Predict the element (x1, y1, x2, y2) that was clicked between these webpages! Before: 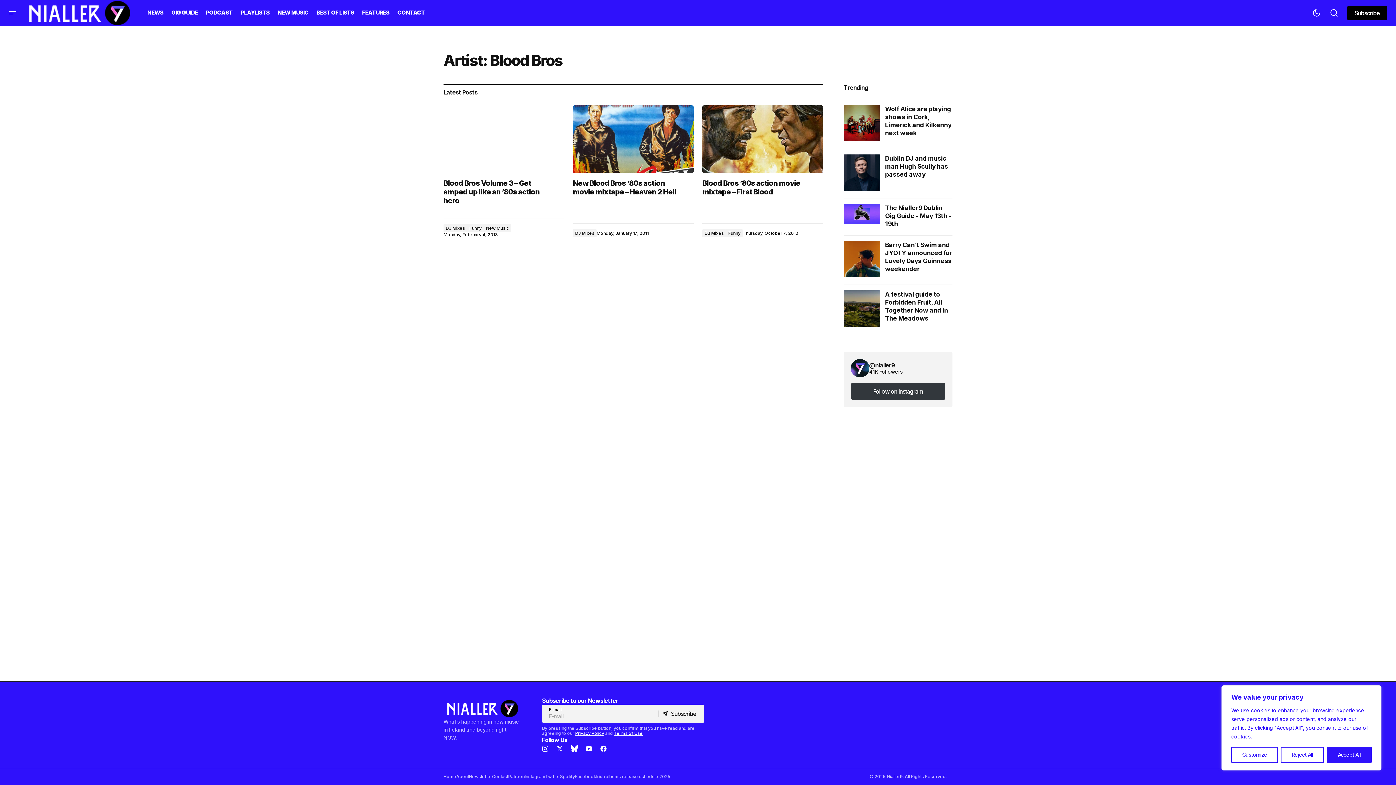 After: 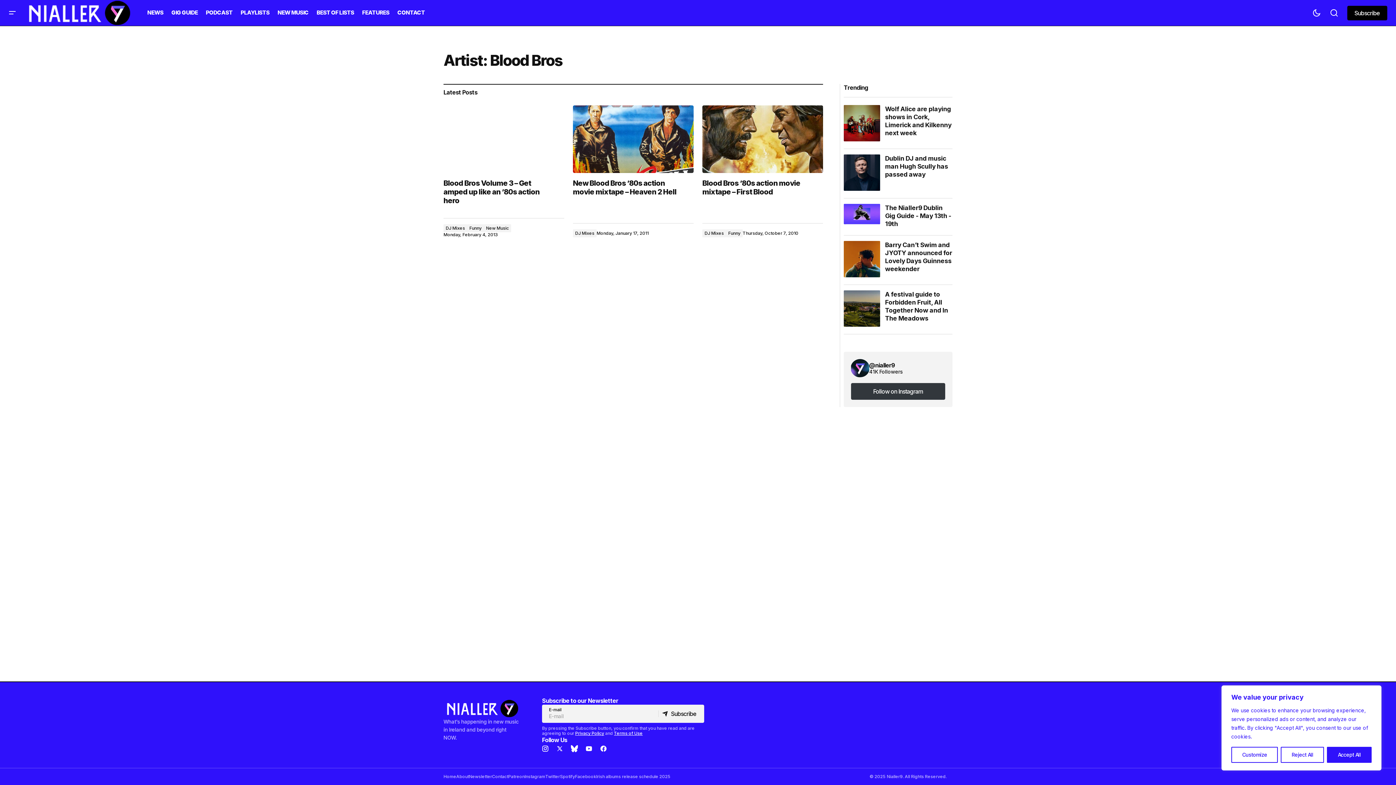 Action: label: @nialler9 bbox: (869, 361, 895, 369)